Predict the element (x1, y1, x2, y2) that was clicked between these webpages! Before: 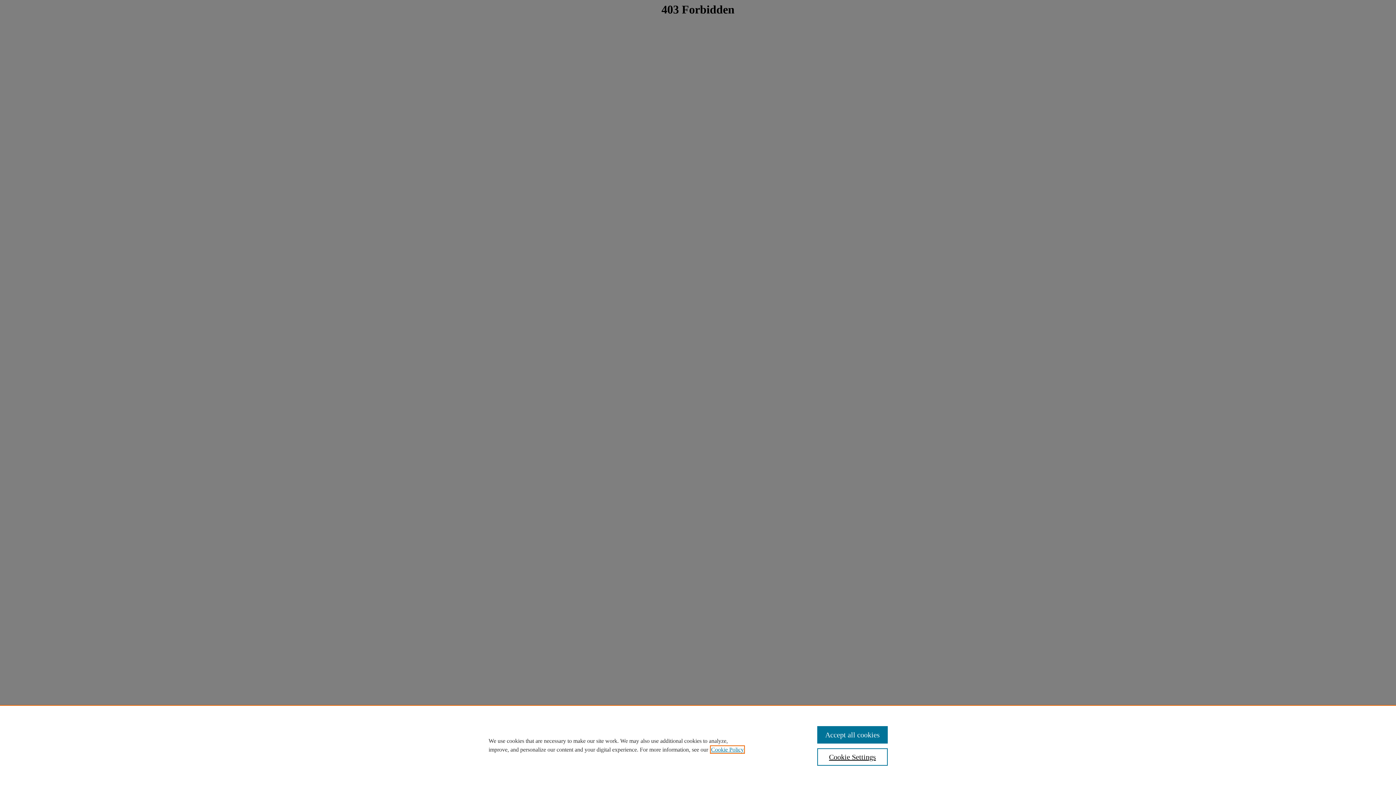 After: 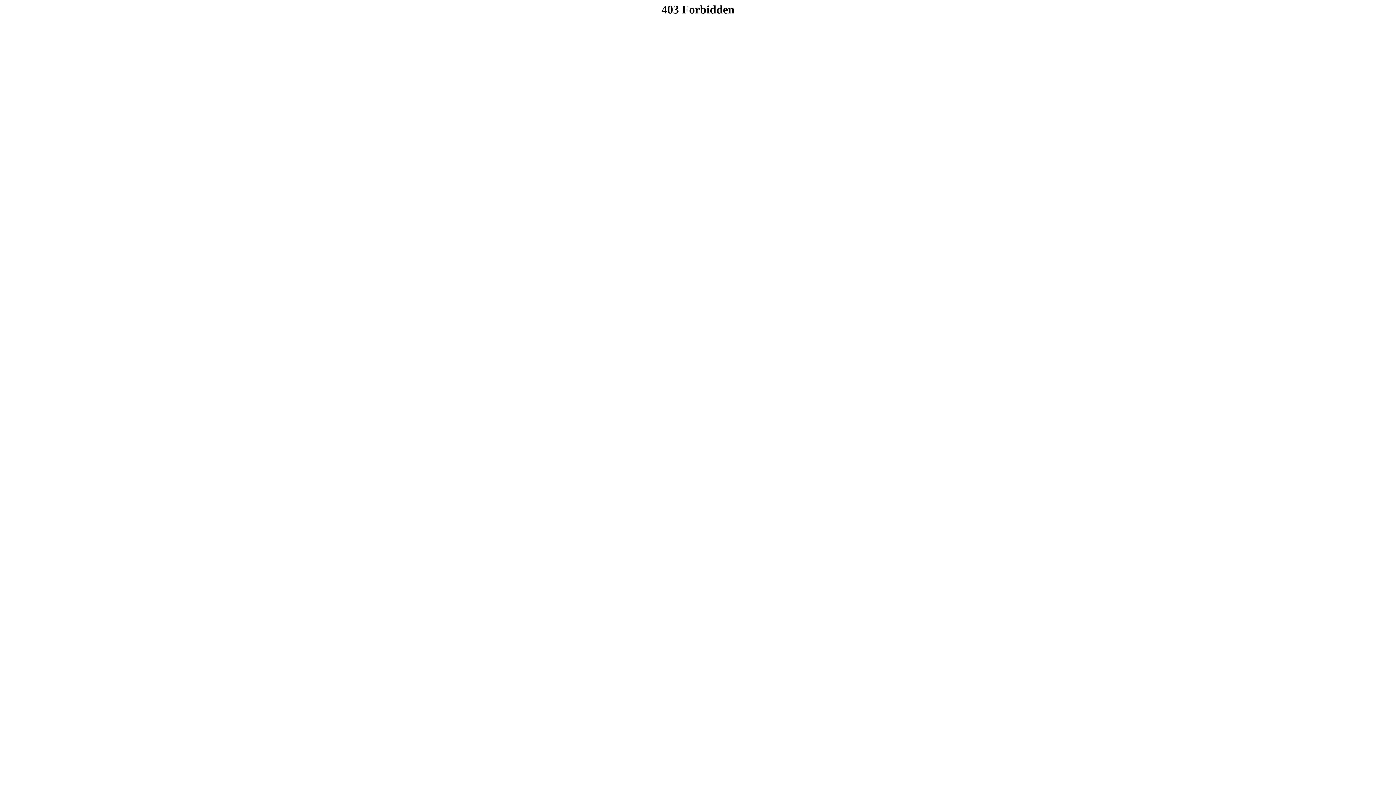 Action: label: Accept all cookies bbox: (817, 726, 887, 744)